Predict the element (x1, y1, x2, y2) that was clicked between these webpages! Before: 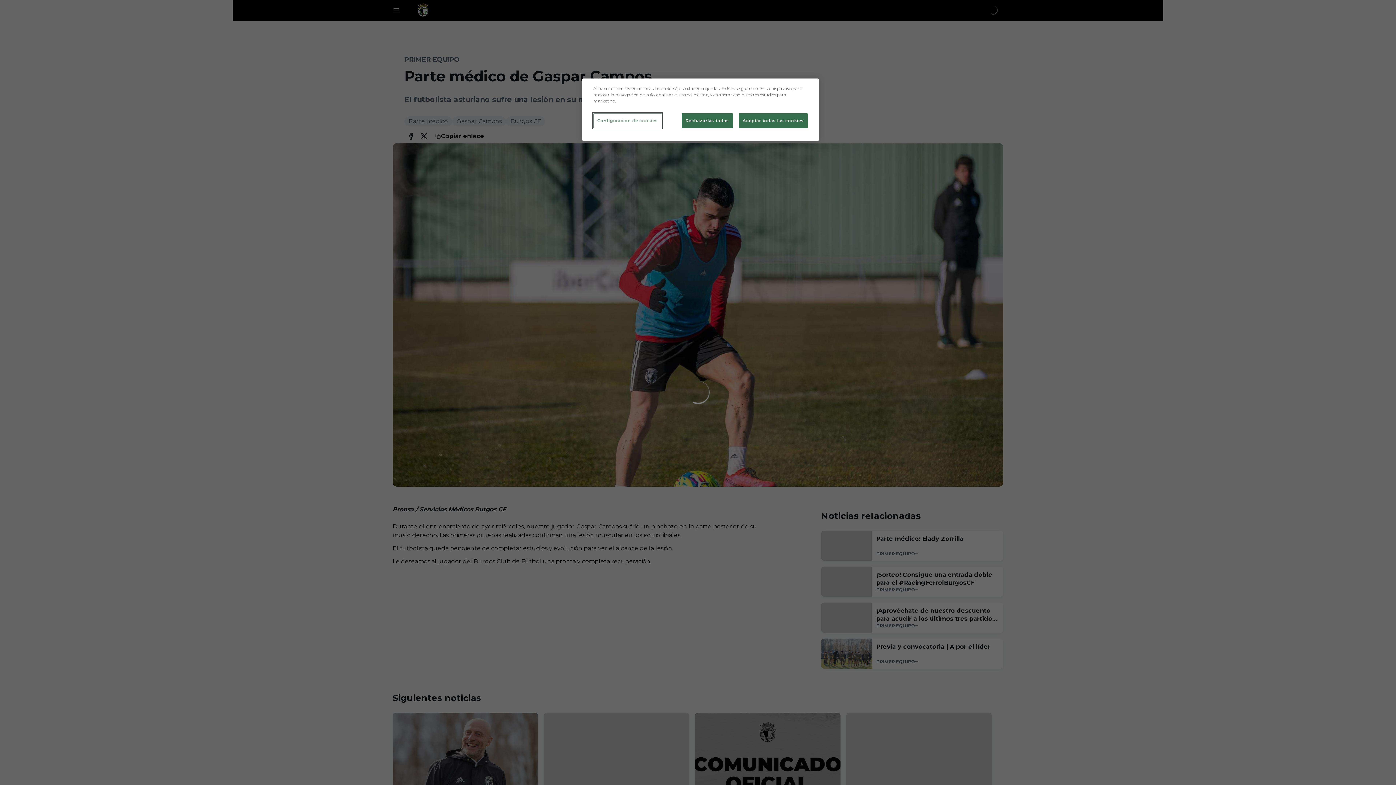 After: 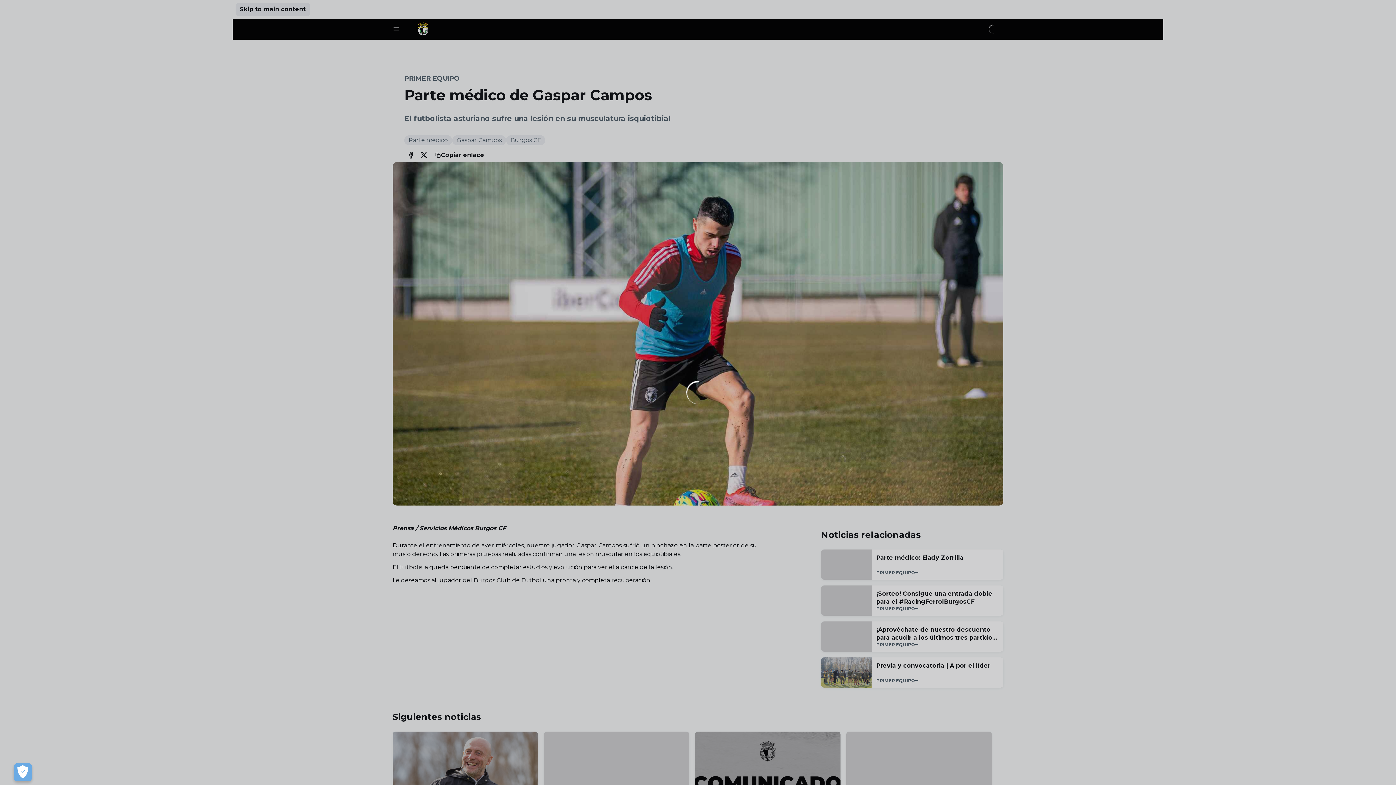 Action: bbox: (681, 113, 733, 128) label: Rechazarlas todas